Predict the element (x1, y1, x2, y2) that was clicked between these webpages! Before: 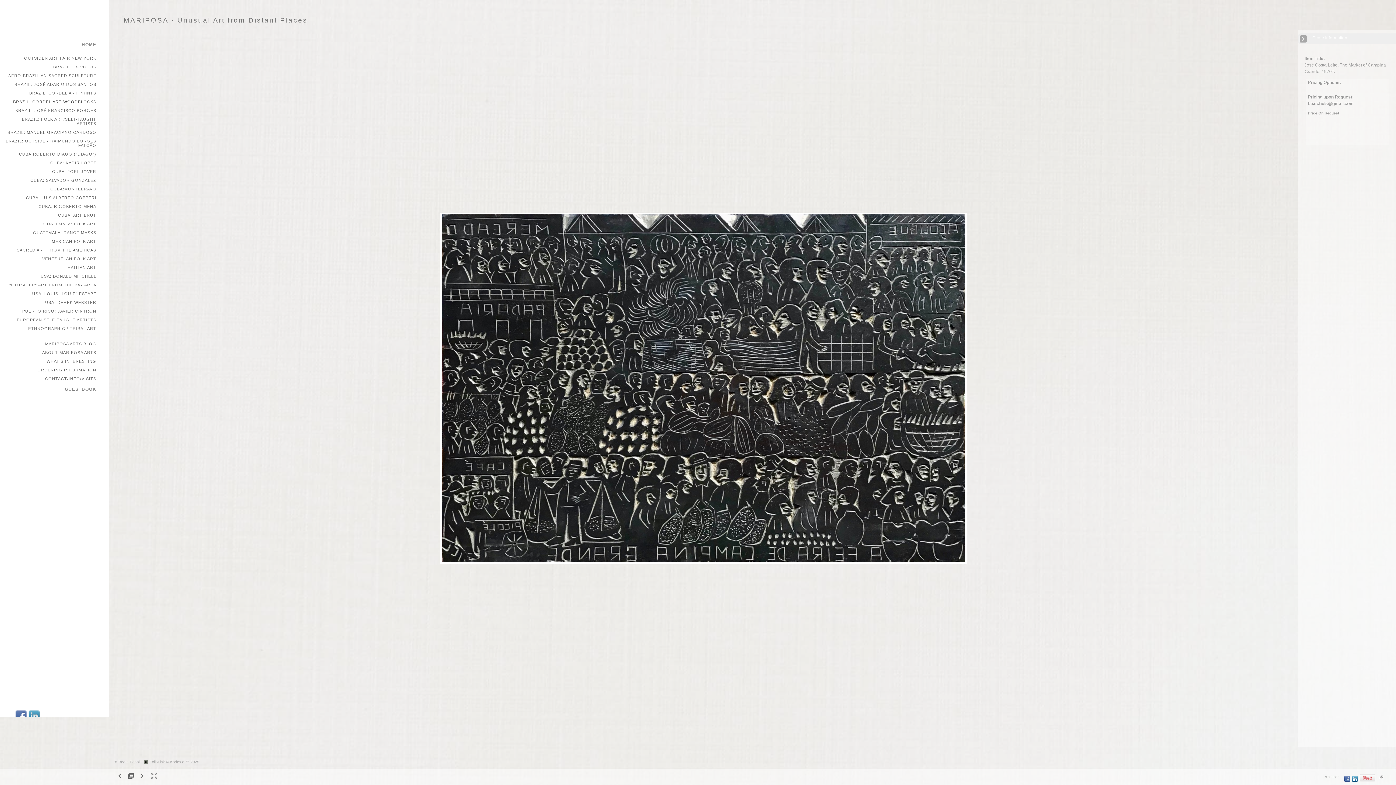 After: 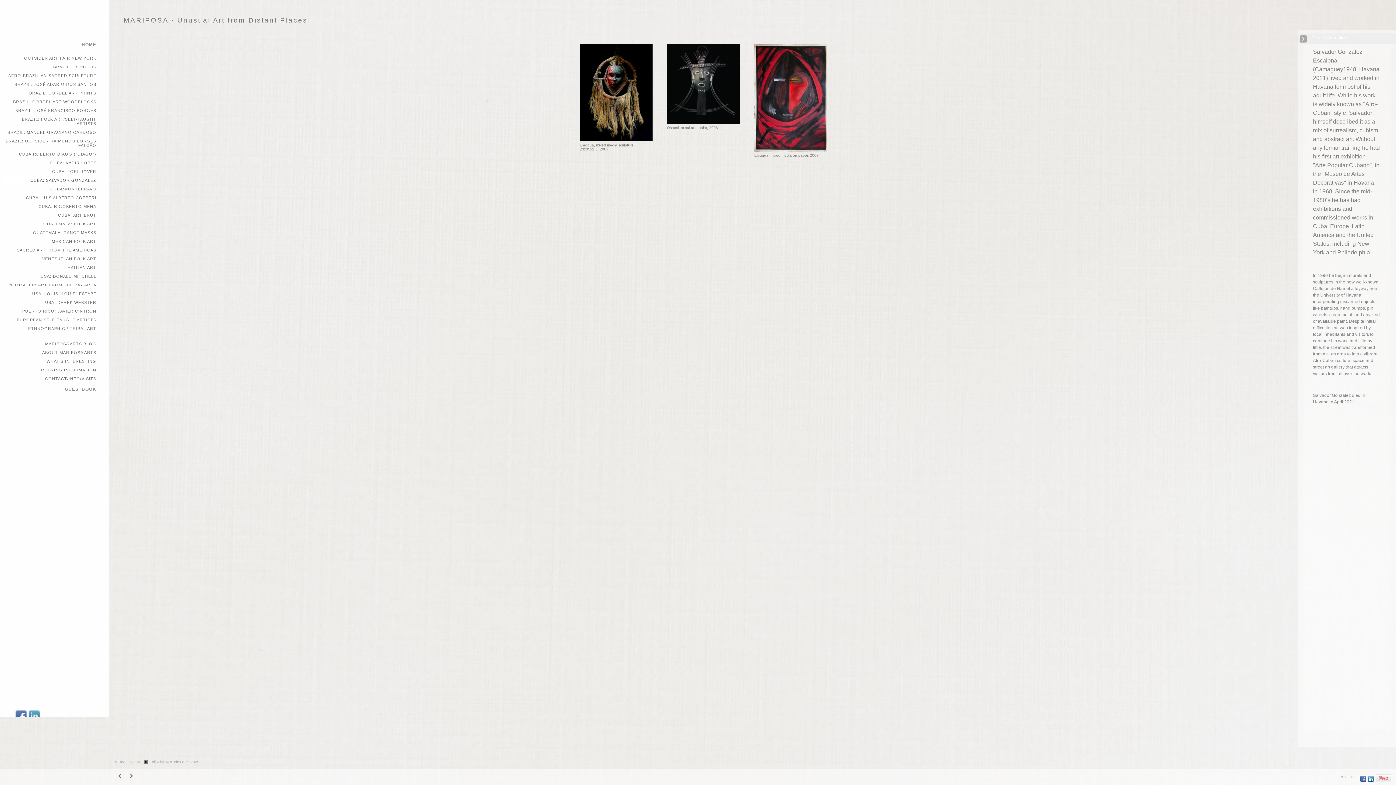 Action: label: CUBA: SALVADOR GONZALEZ bbox: (30, 178, 96, 182)